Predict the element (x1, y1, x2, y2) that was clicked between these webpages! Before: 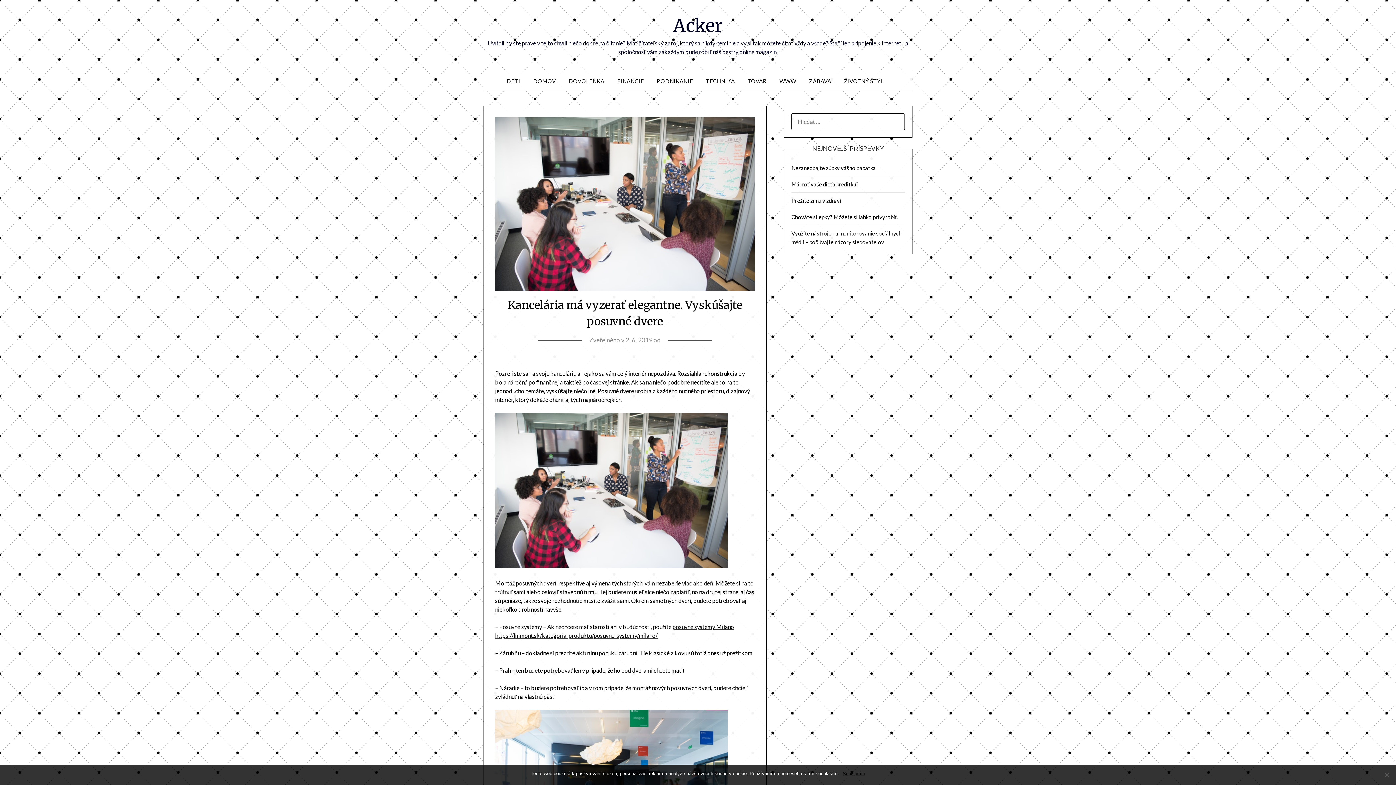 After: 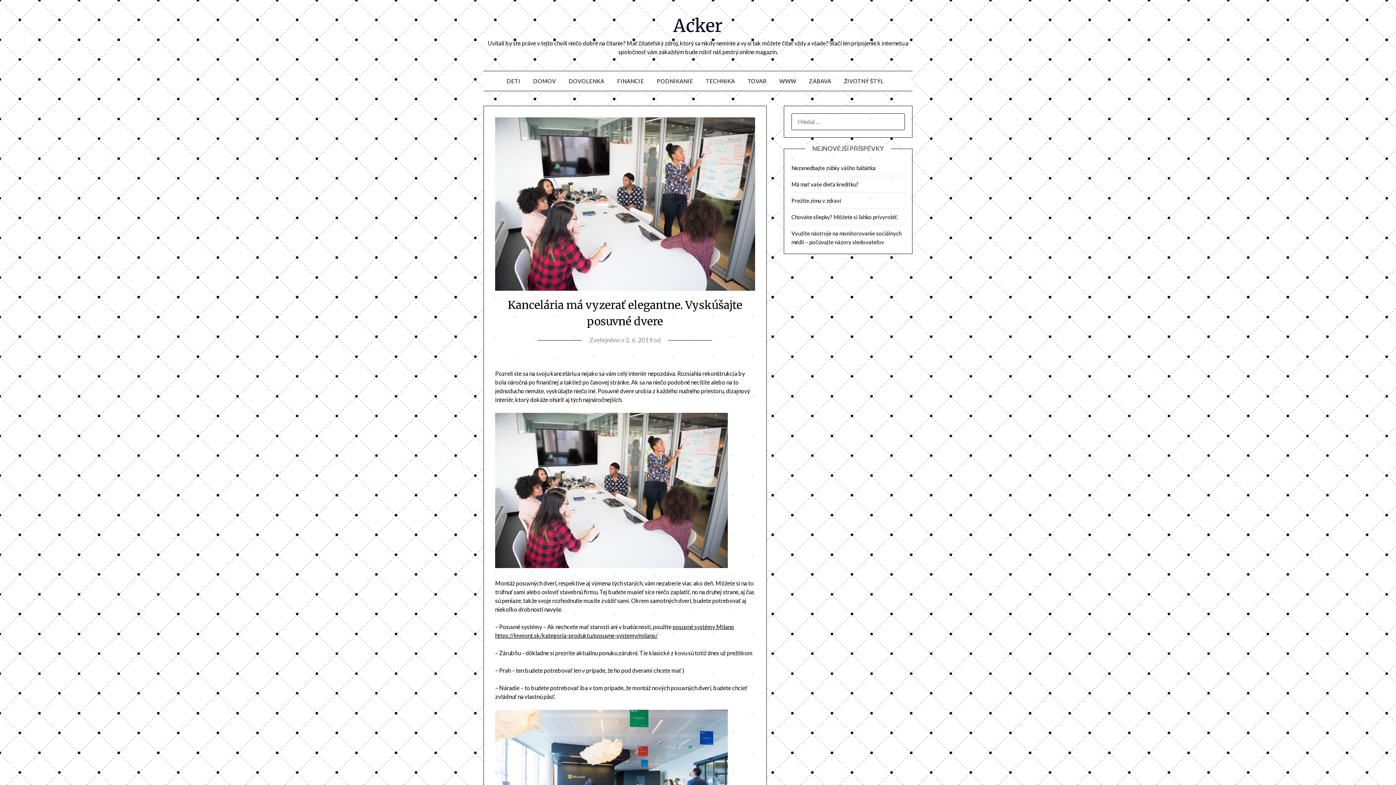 Action: label: Souhlasím bbox: (842, 770, 865, 777)